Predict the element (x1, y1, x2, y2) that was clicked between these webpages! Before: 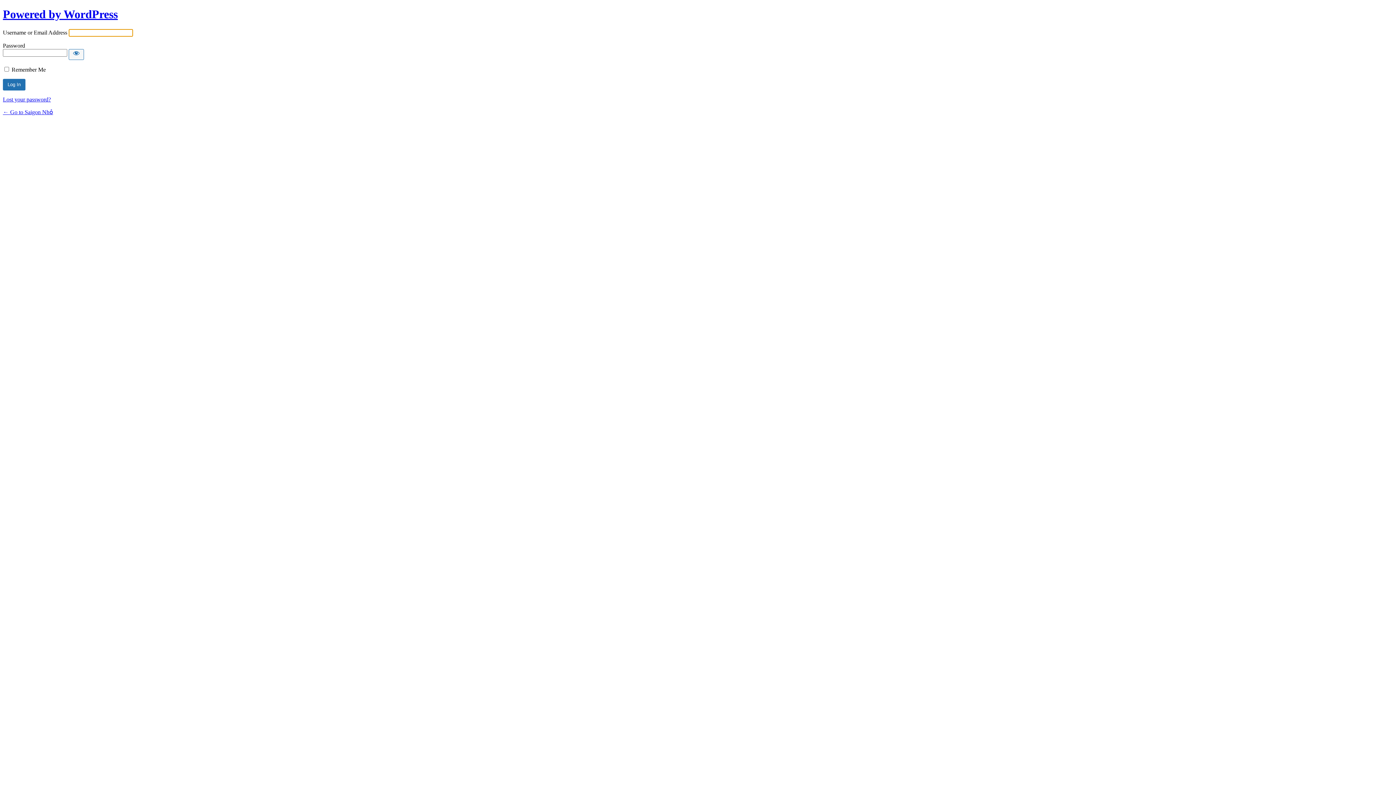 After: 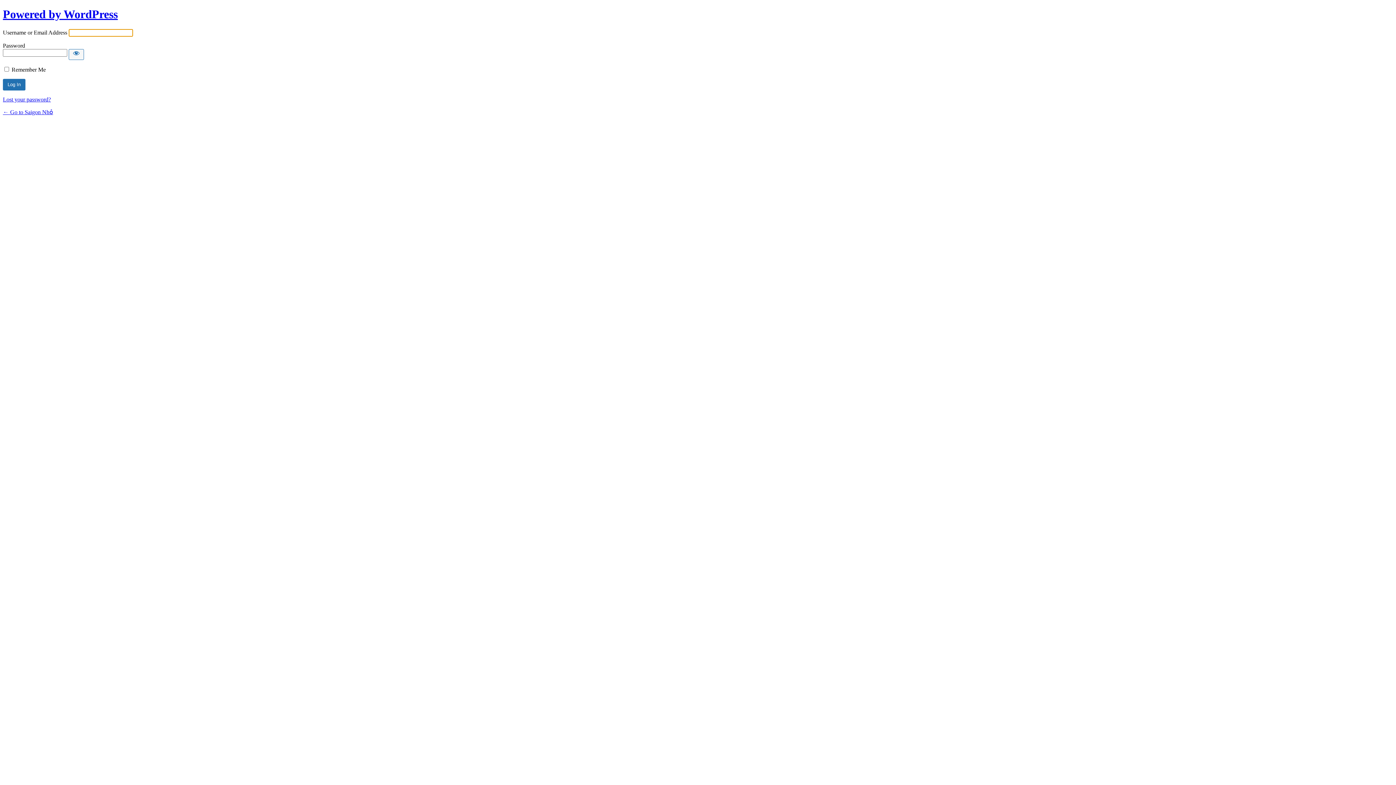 Action: bbox: (2, 109, 53, 115) label: ← Go to Saigon Nhỏ